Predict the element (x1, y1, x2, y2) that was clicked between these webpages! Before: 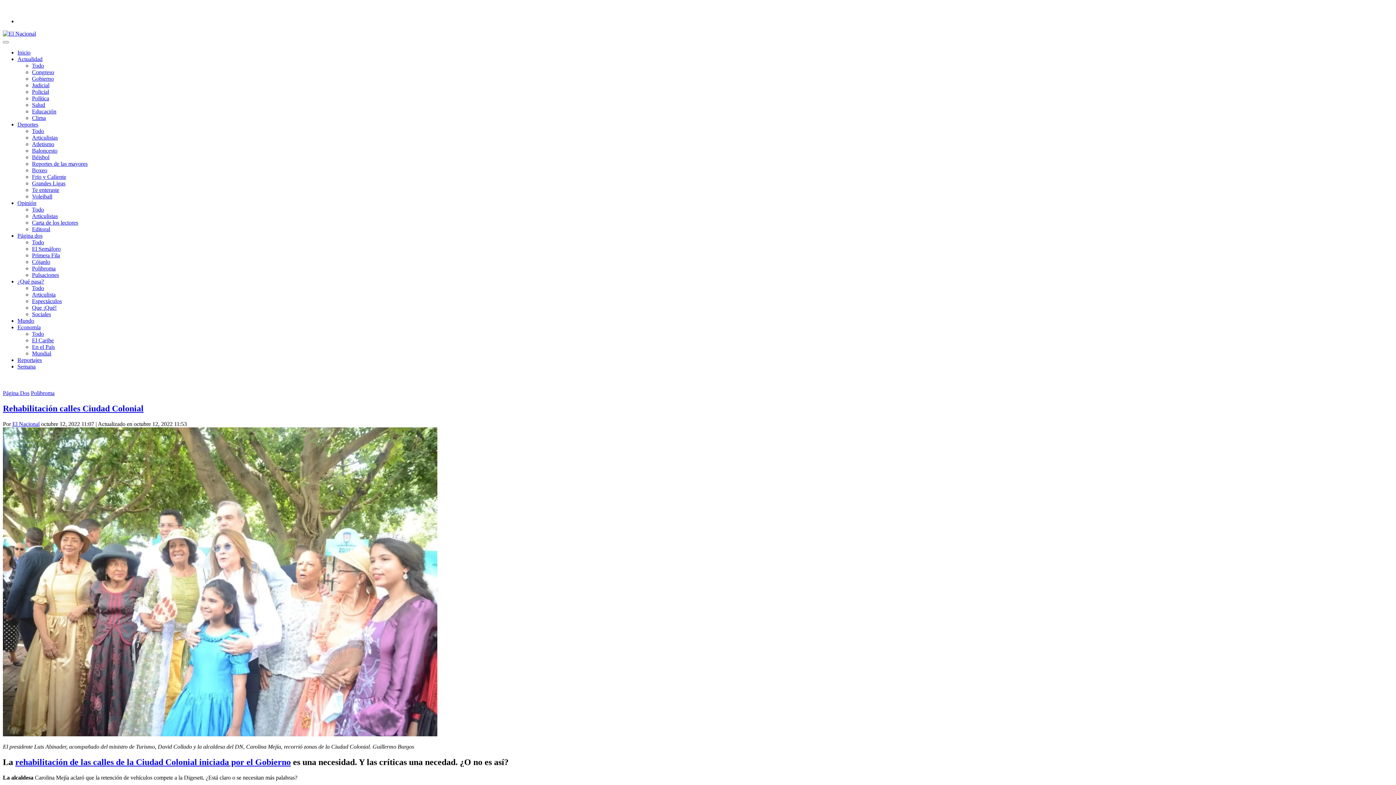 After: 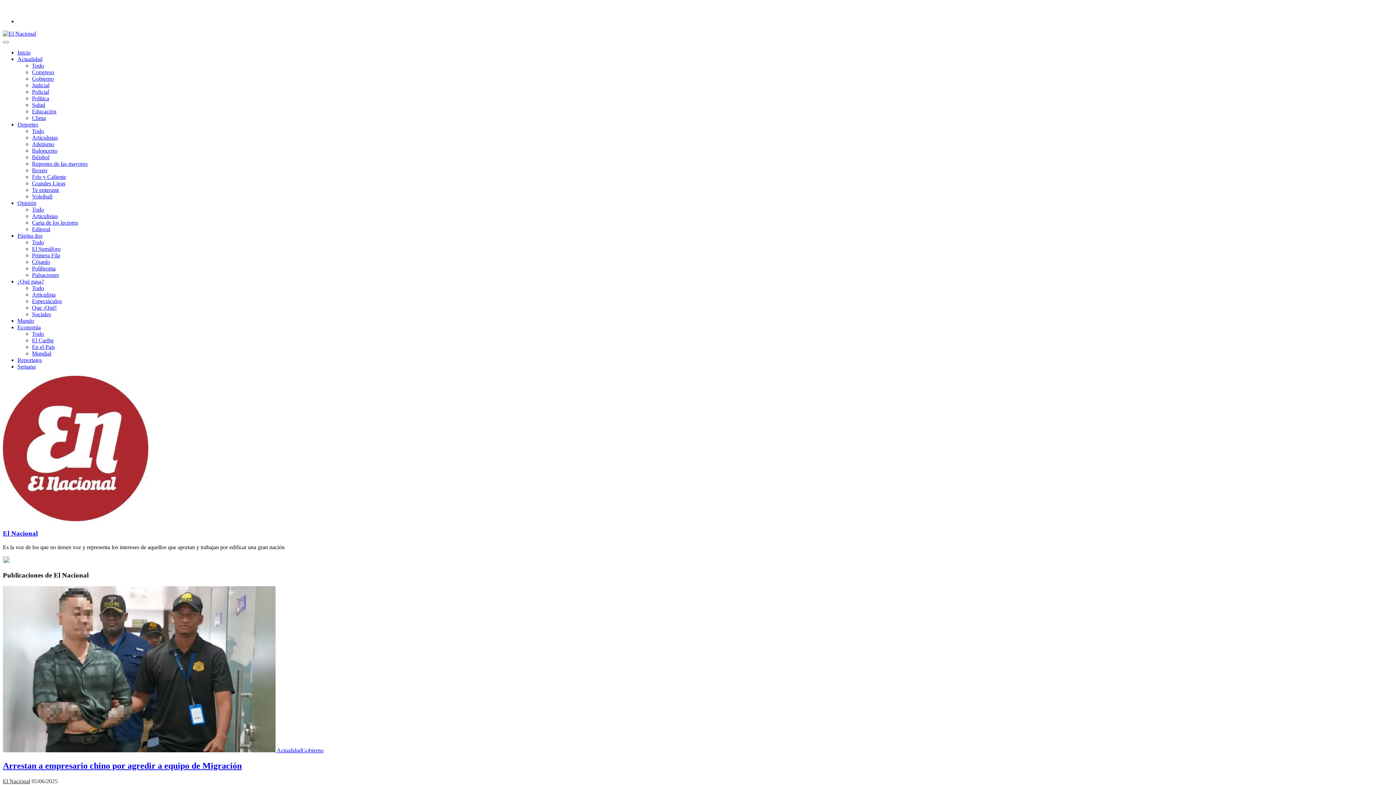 Action: label: El Nacional bbox: (12, 421, 39, 427)